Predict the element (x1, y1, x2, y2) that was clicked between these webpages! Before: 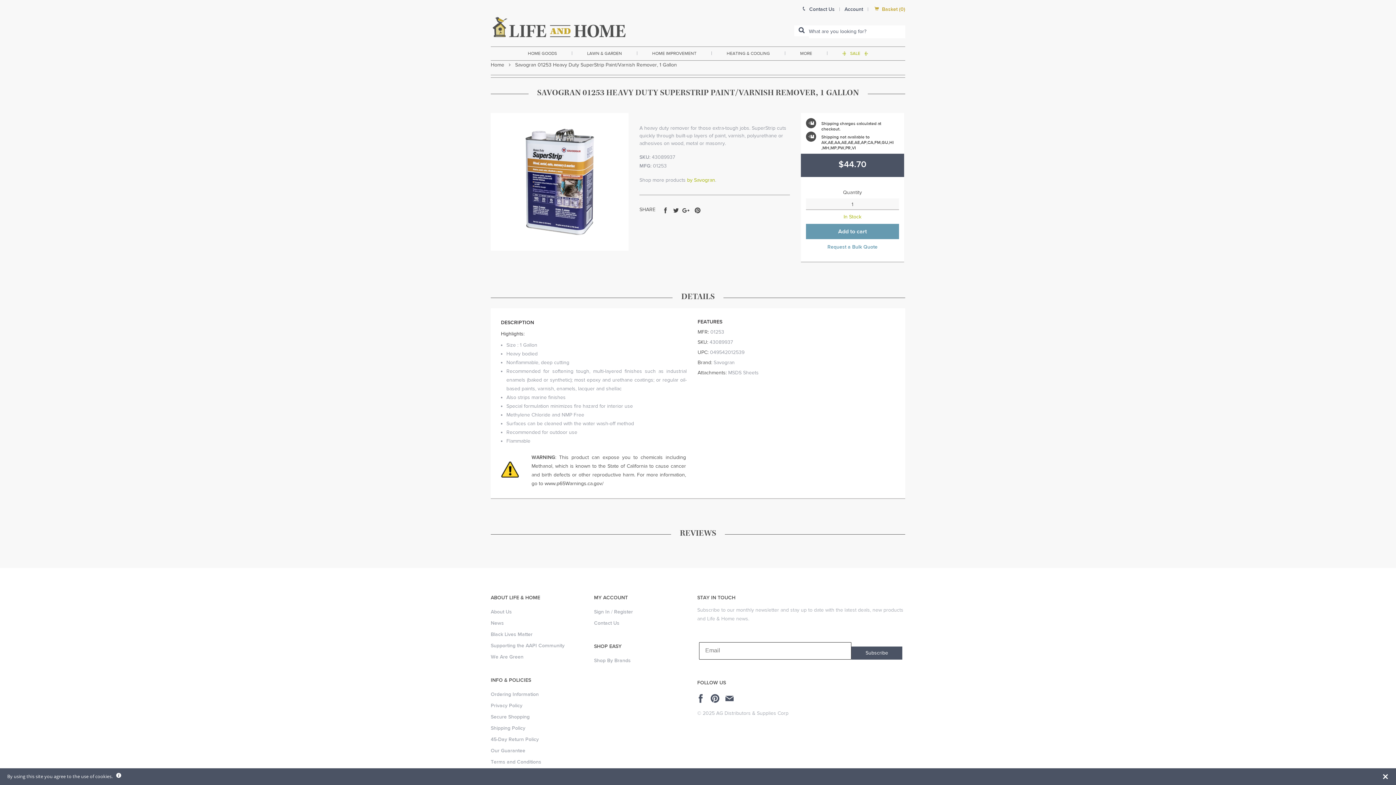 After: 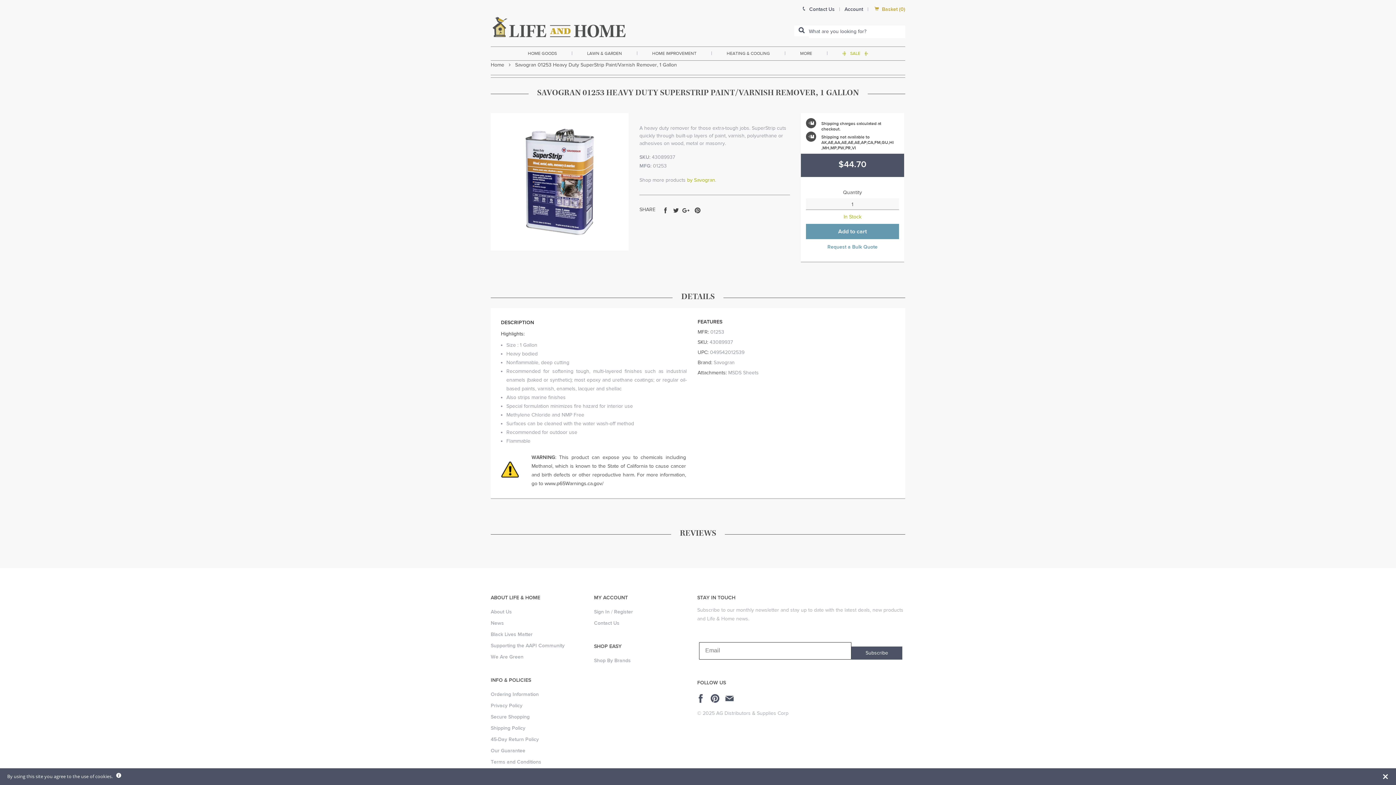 Action: label: Find us on Facebook bbox: (696, 693, 708, 703)